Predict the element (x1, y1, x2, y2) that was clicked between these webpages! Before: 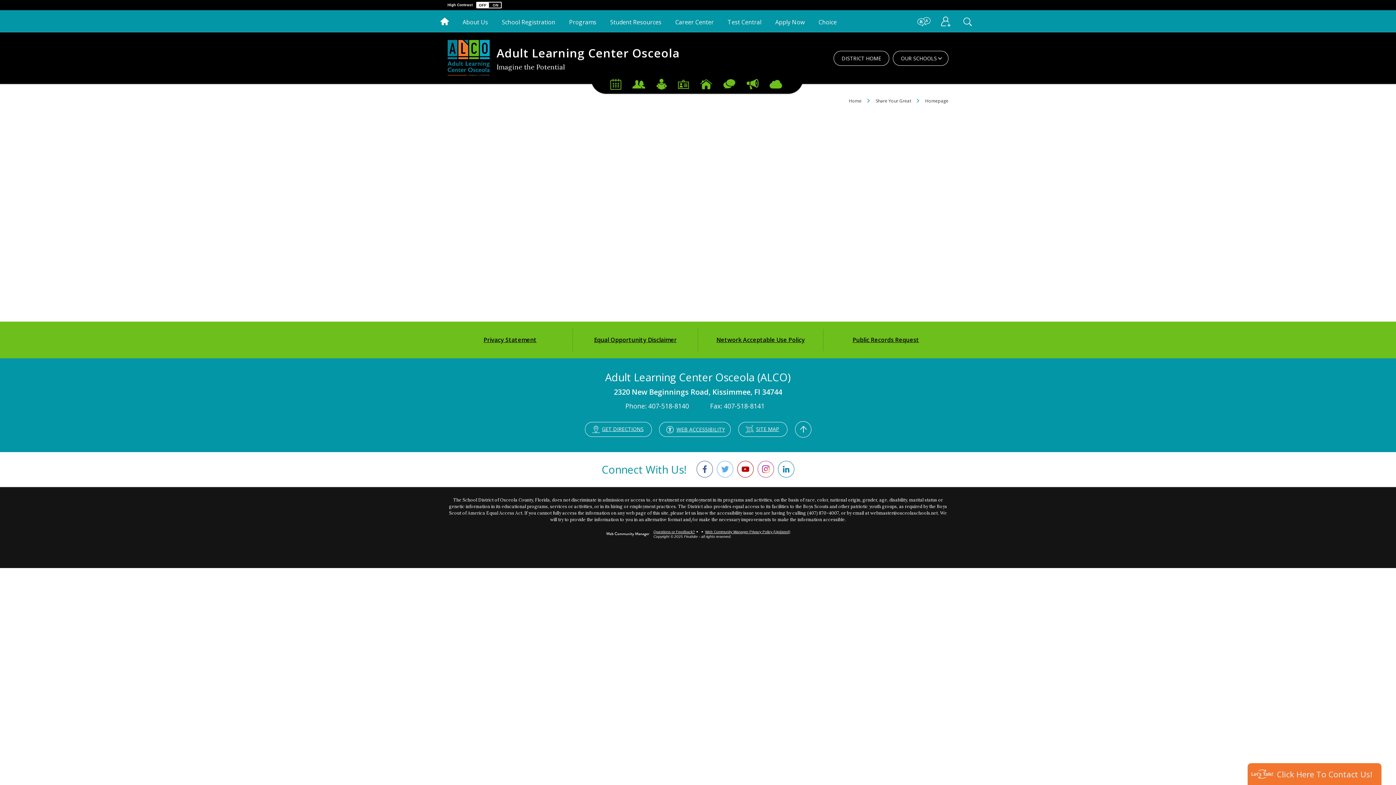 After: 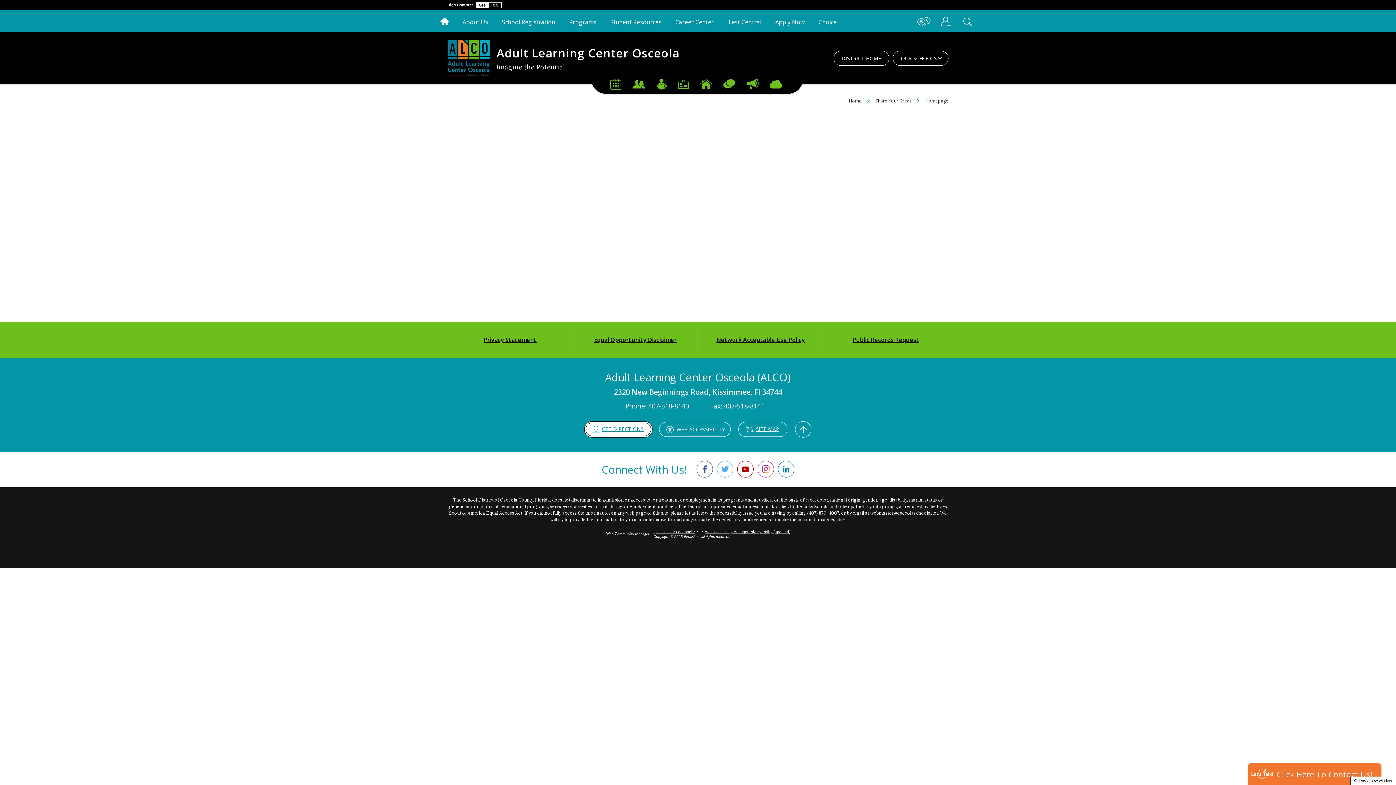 Action: bbox: (584, 422, 651, 437) label: 
                    	Get Directions
                     - Opens a new window